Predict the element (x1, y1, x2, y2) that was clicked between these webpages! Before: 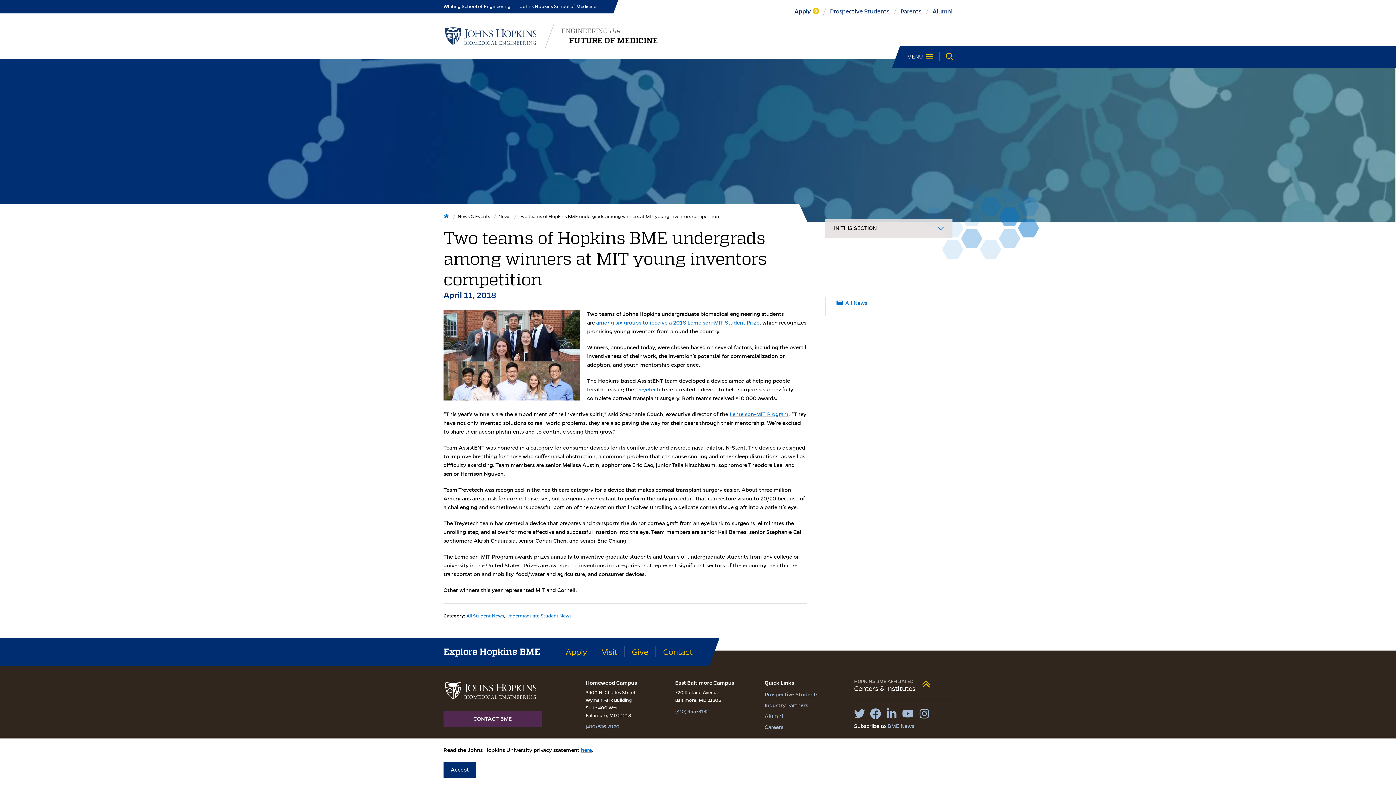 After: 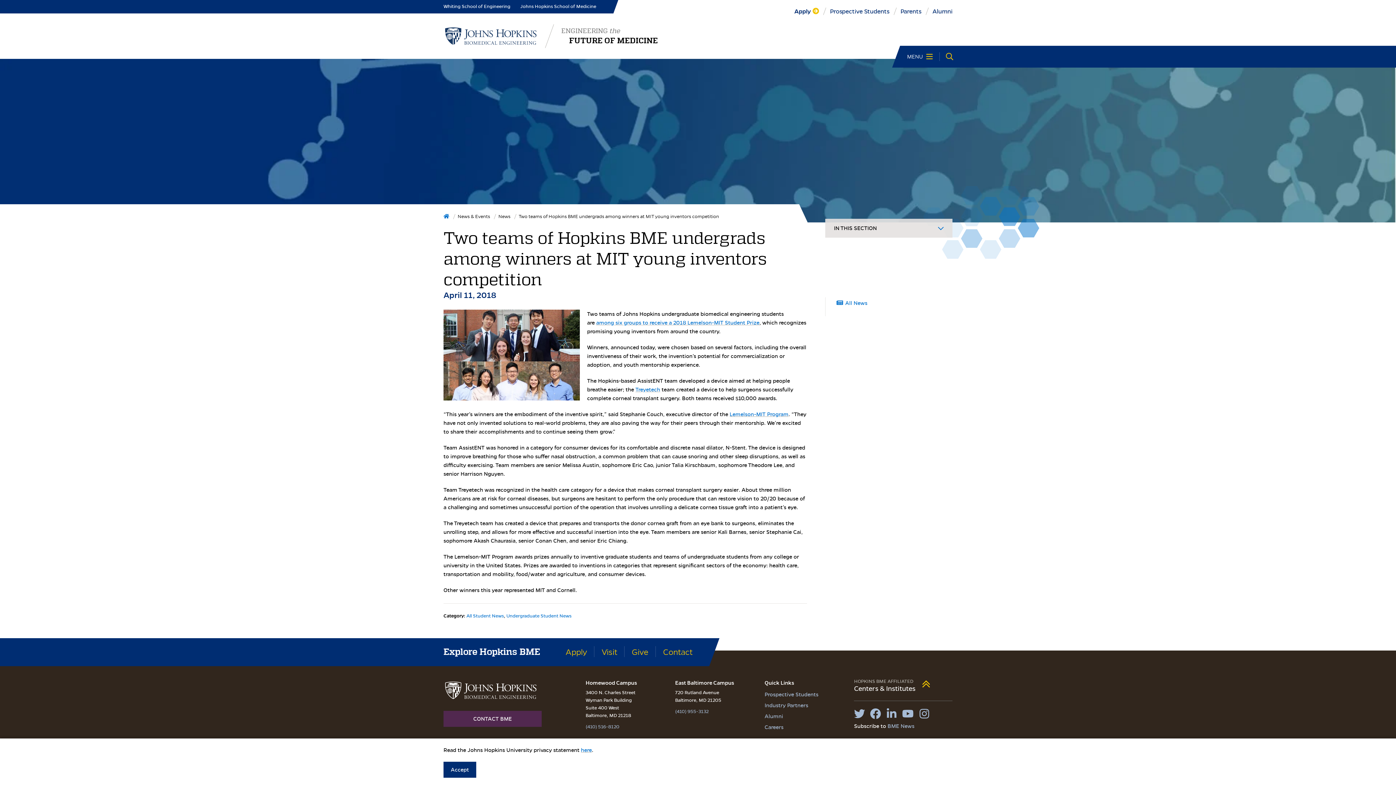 Action: label: Two teams of Hopkins BME undergrads among winners at MIT young inventors competition bbox: (518, 213, 719, 219)